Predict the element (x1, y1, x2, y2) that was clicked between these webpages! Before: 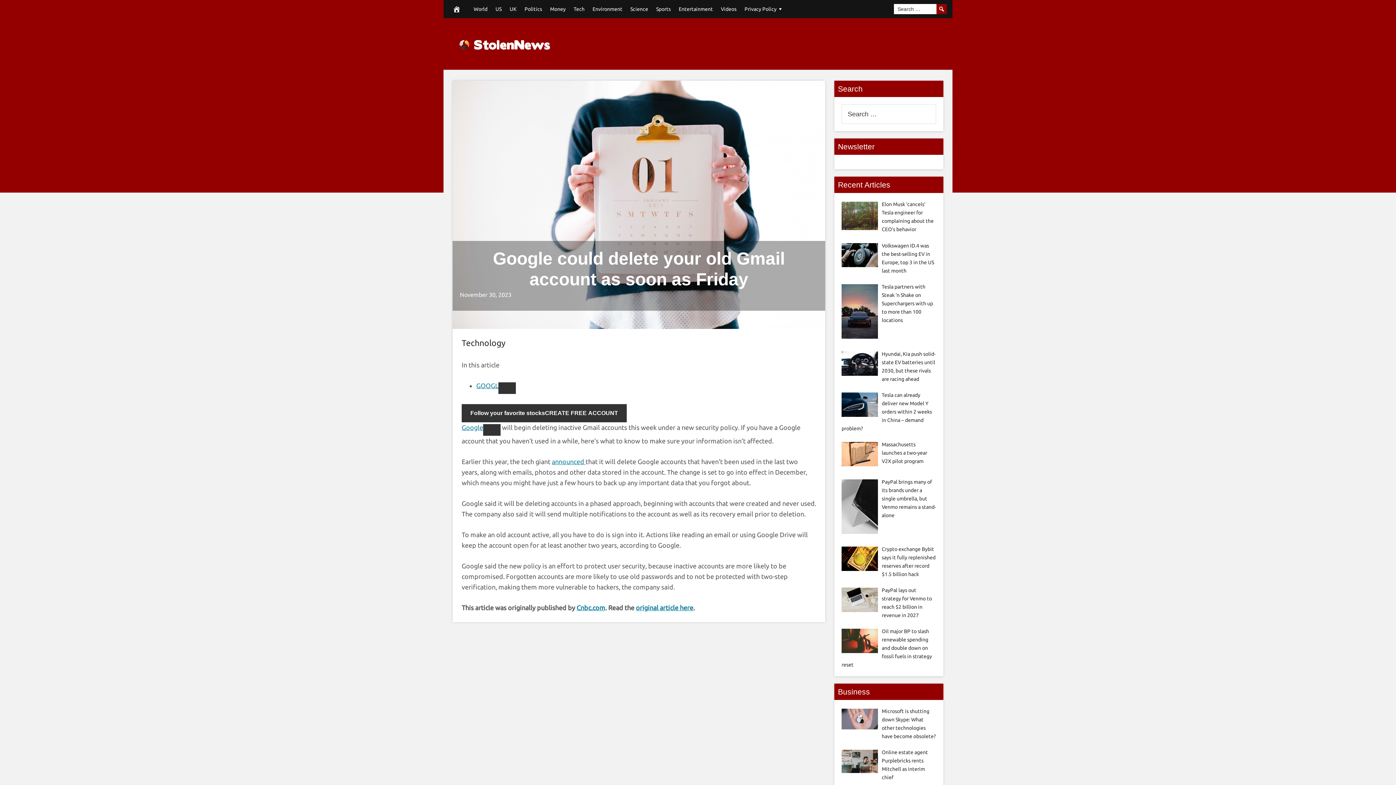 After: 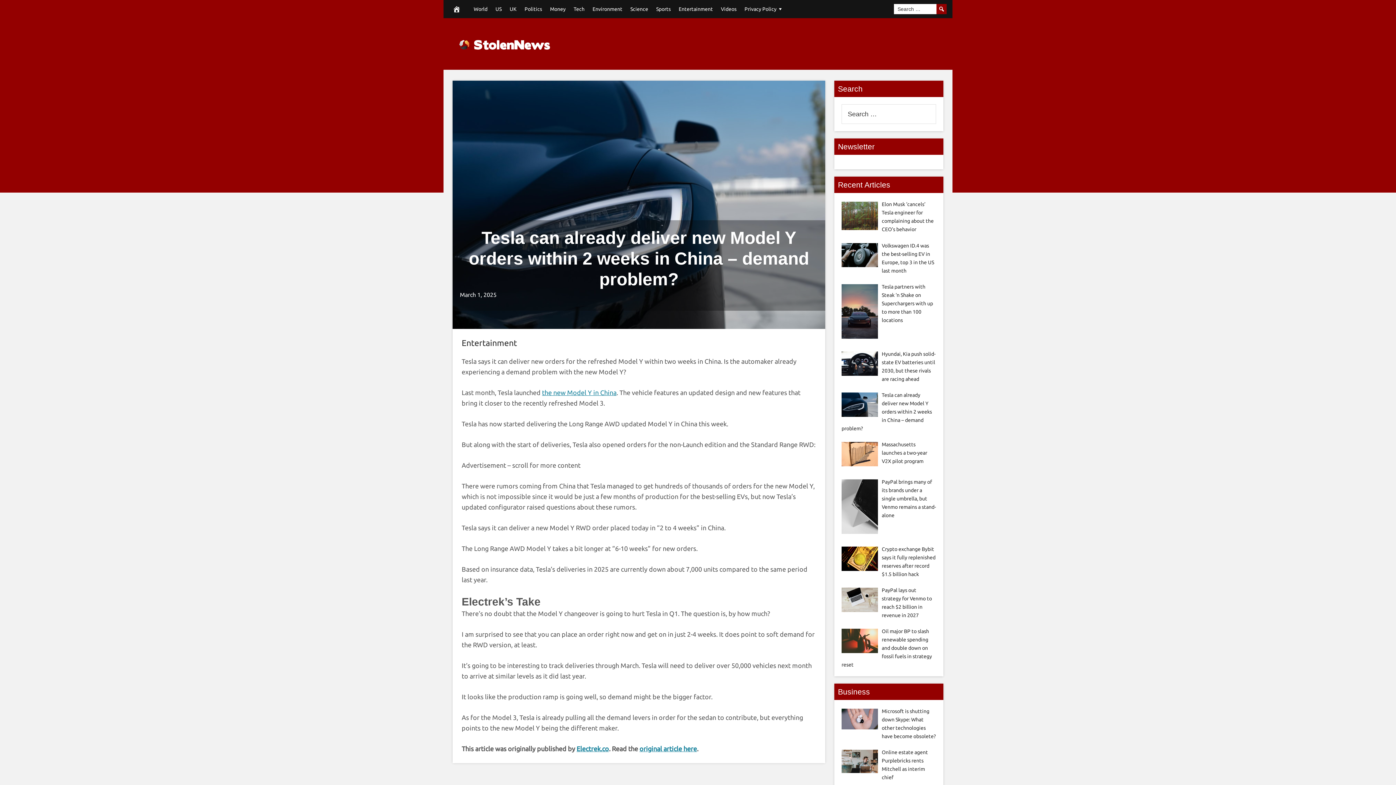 Action: label: Tesla can already deliver new Model Y orders within 2 weeks in China – demand problem? bbox: (841, 392, 932, 431)